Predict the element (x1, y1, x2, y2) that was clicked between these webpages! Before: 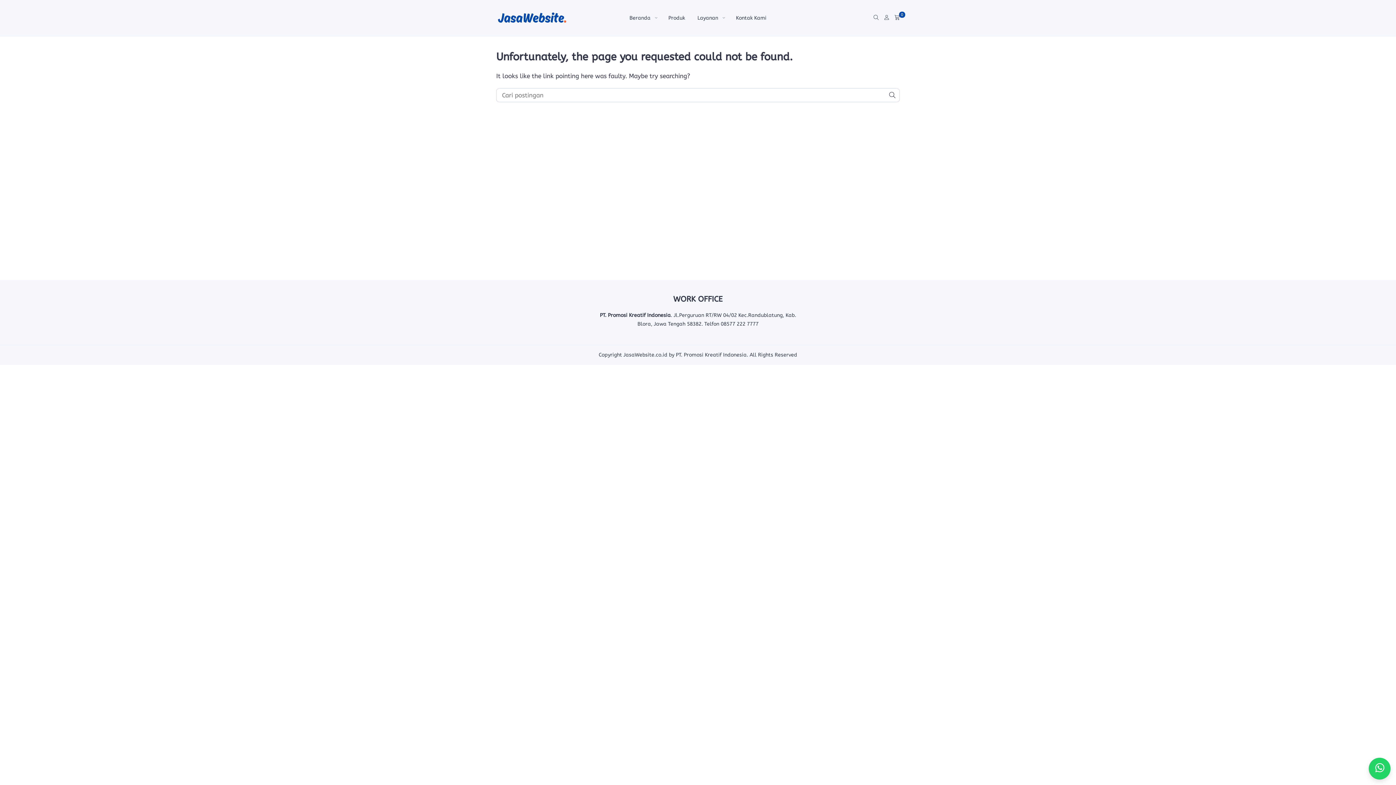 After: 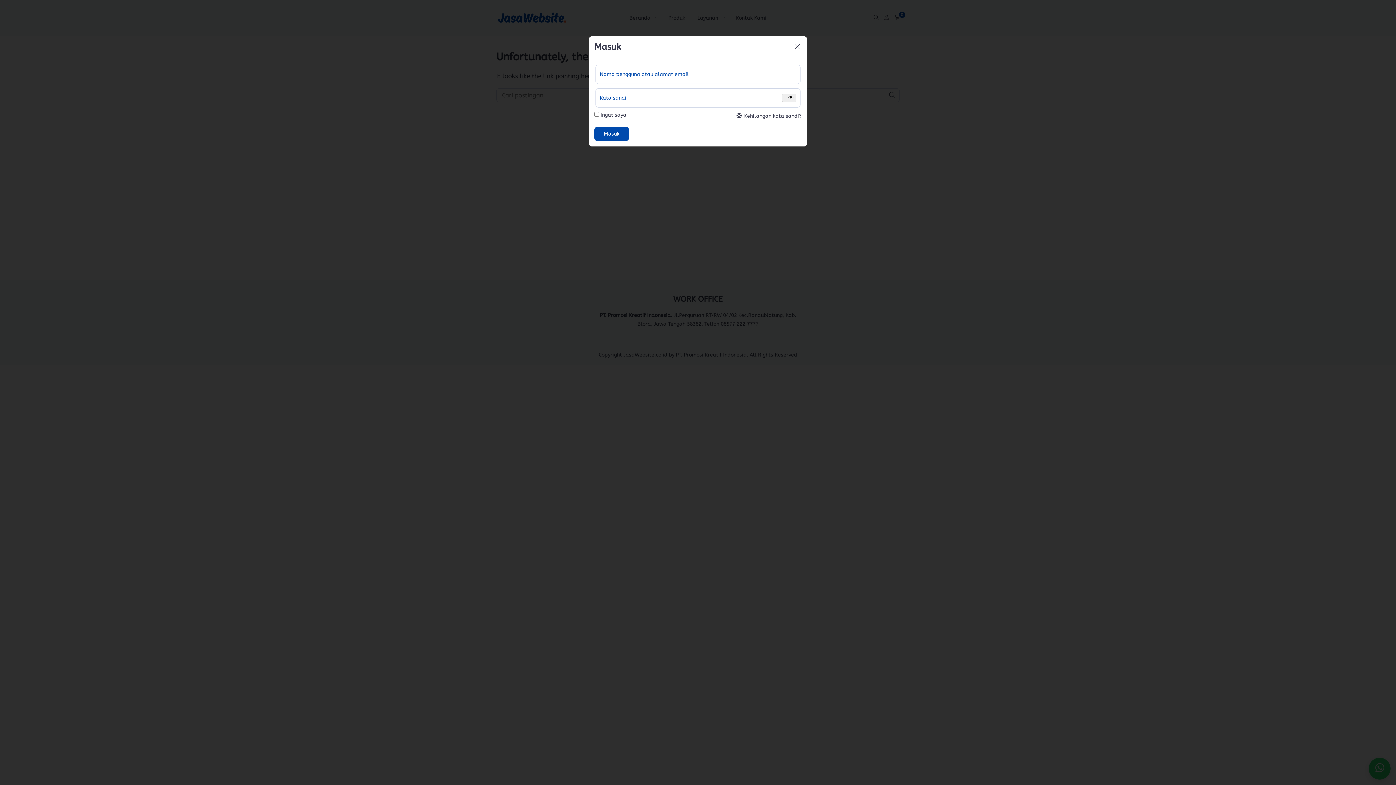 Action: bbox: (884, 13, 889, 22)